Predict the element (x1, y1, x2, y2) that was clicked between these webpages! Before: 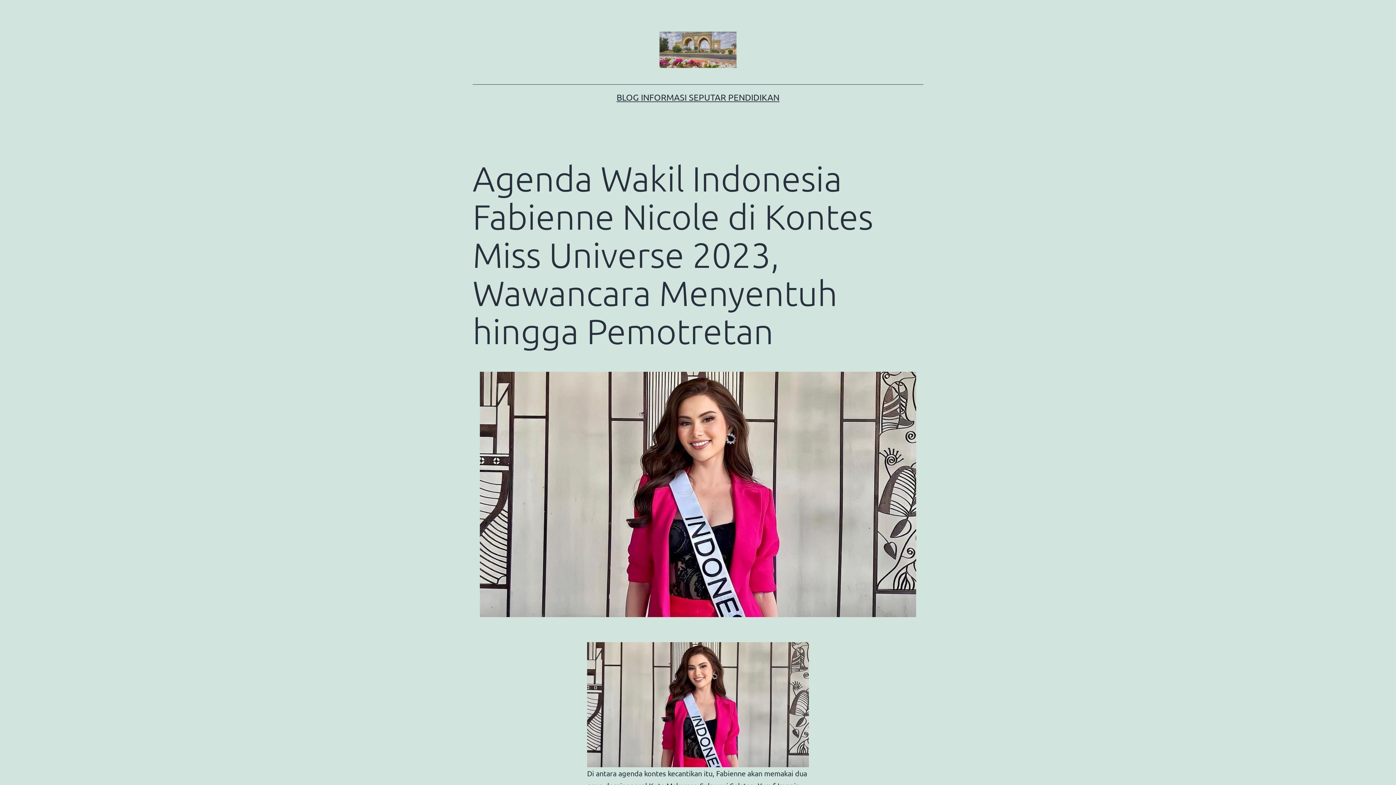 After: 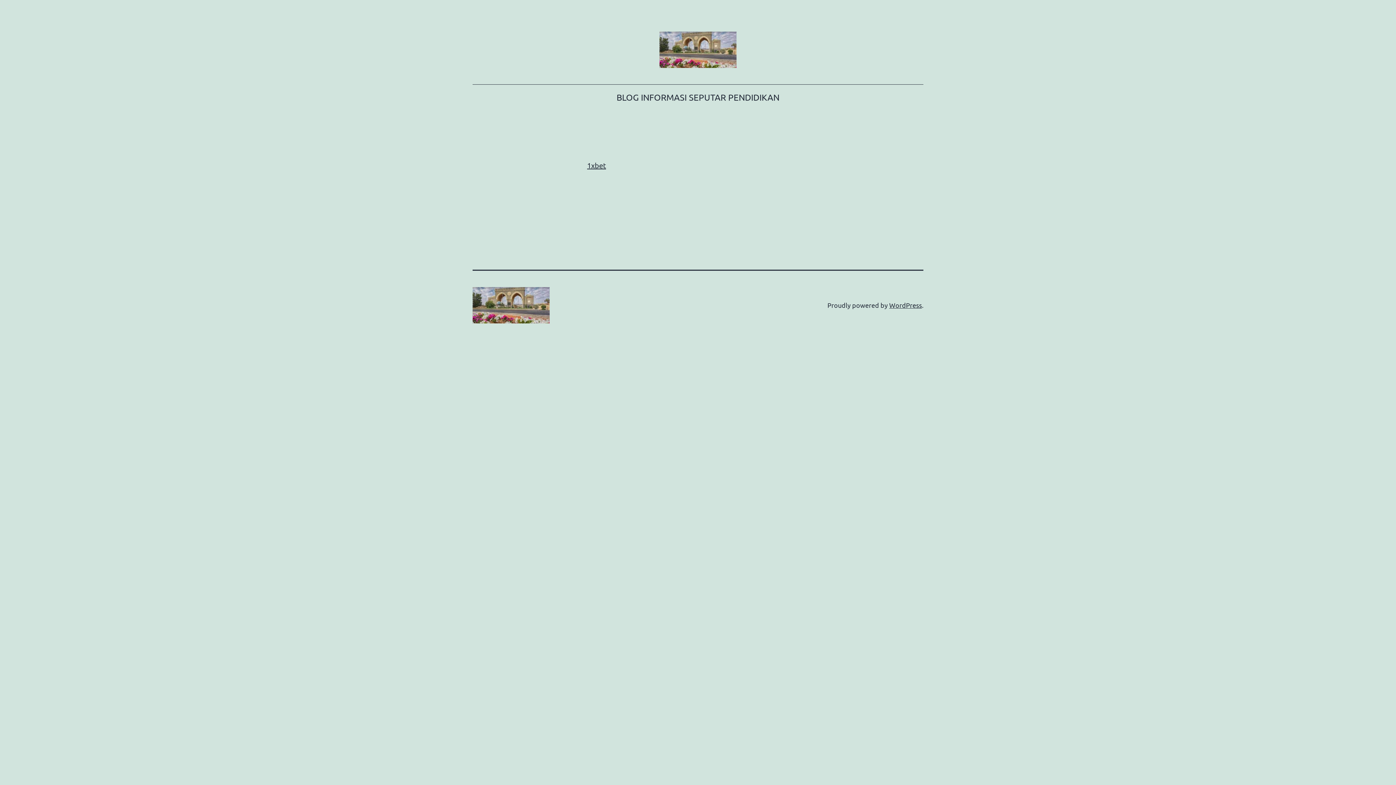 Action: bbox: (659, 44, 736, 53)